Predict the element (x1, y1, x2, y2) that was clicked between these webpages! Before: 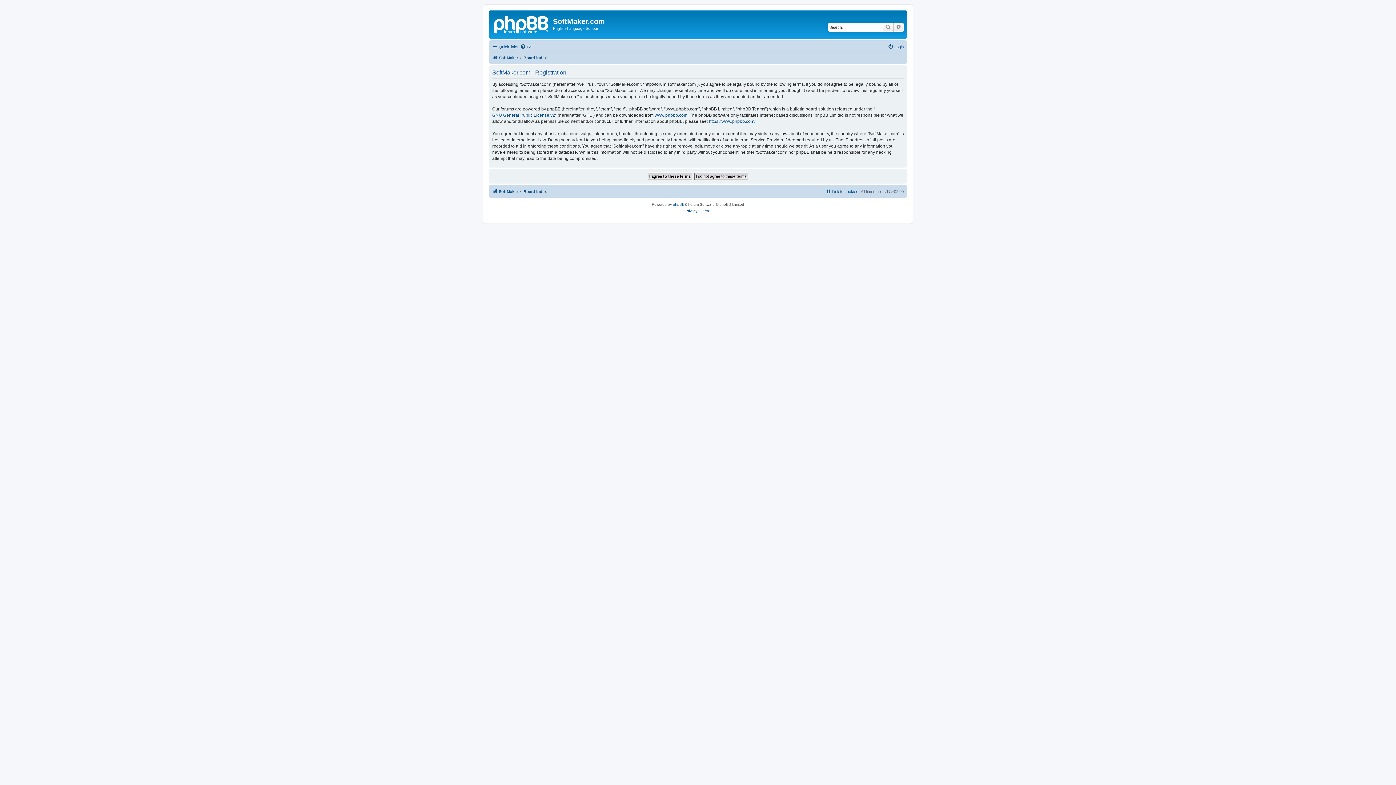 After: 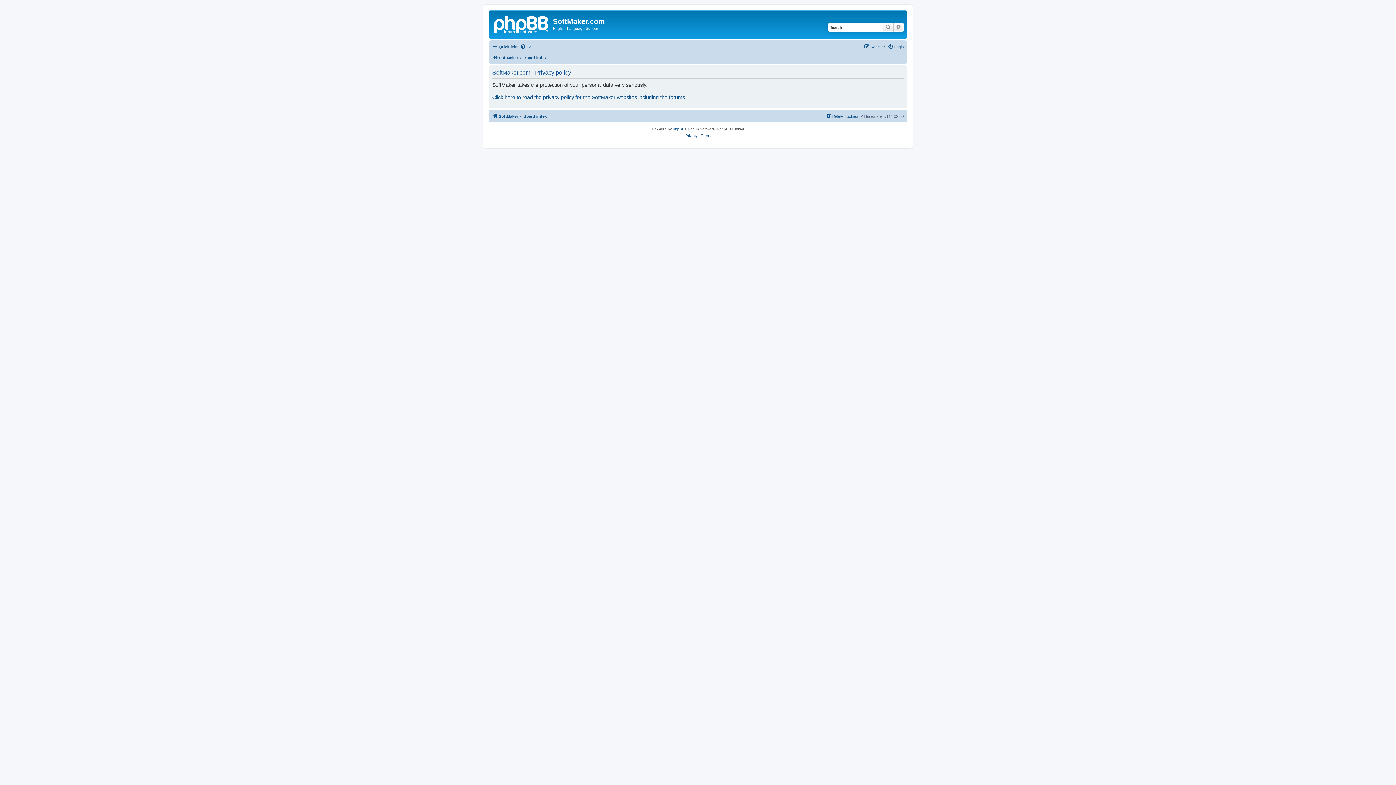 Action: bbox: (685, 207, 697, 214) label: Privacy